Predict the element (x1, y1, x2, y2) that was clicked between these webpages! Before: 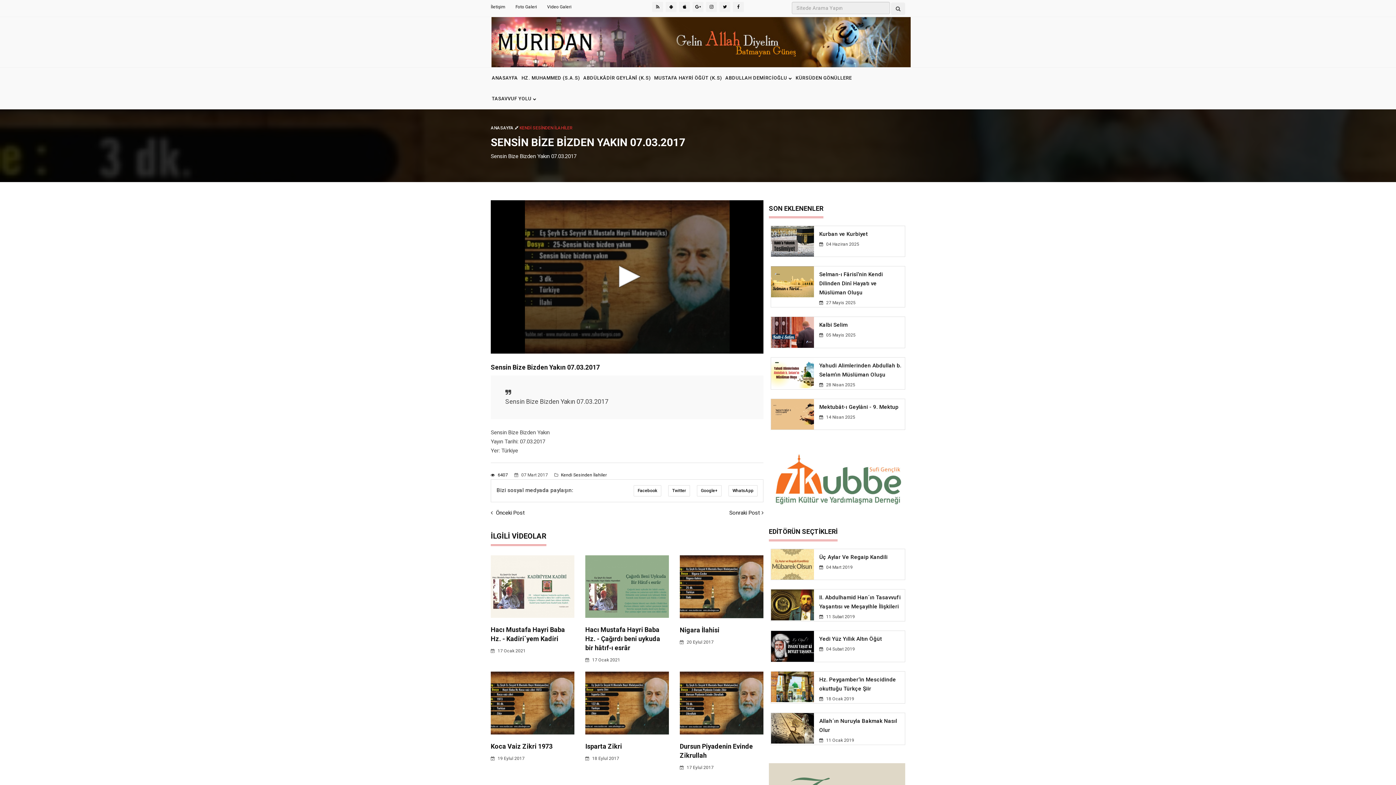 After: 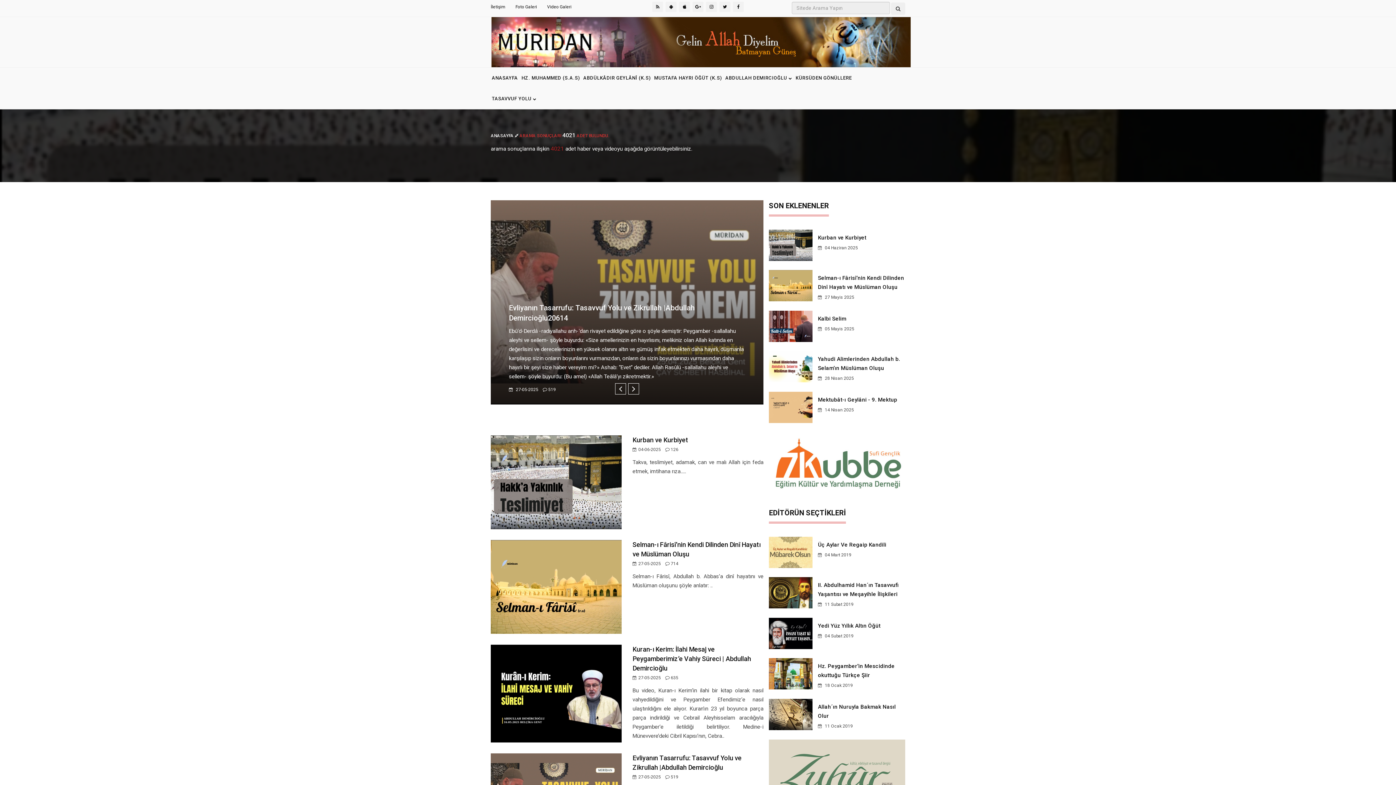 Action: bbox: (891, 2, 905, 14)